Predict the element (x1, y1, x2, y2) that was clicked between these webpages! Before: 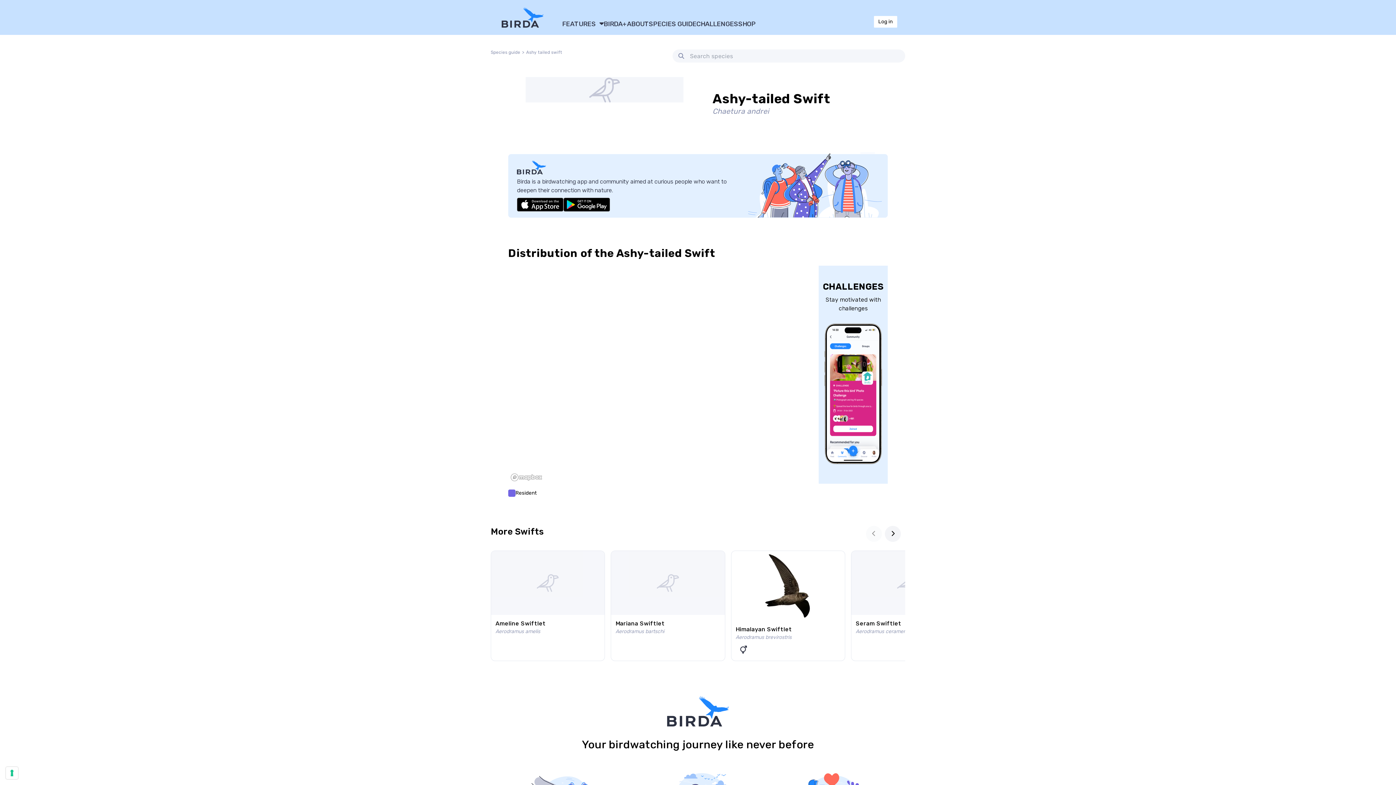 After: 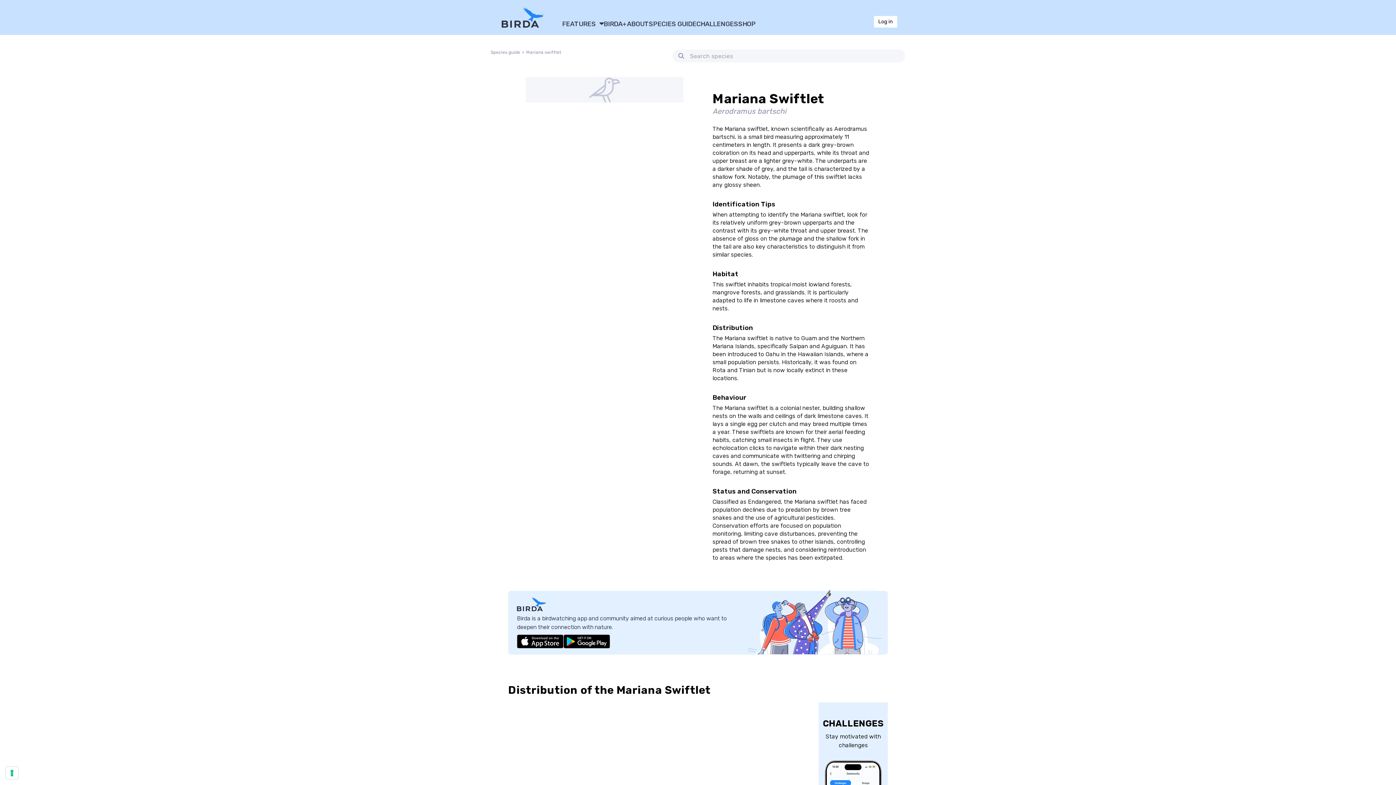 Action: bbox: (611, 550, 725, 661) label: Mariana Swiftlet
Aerodramus bartschi